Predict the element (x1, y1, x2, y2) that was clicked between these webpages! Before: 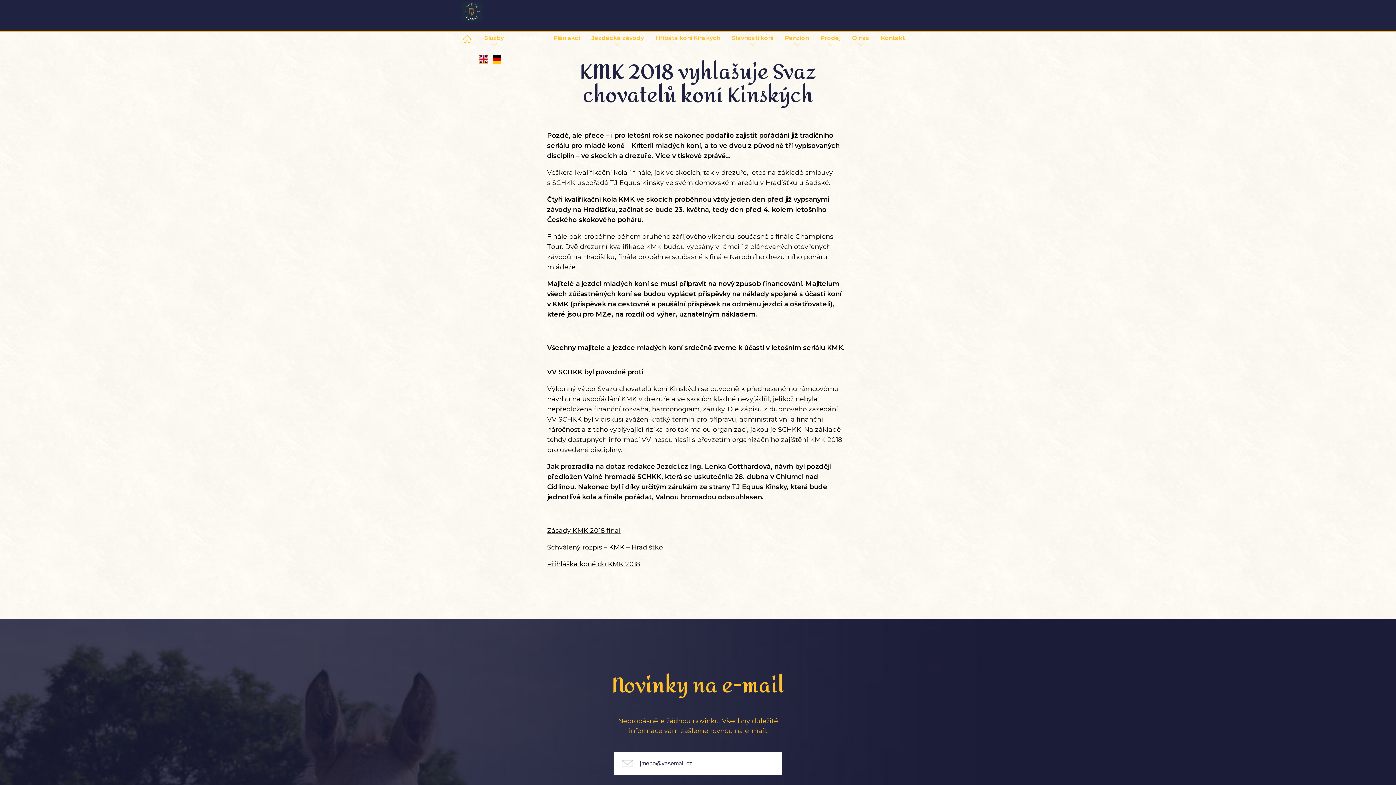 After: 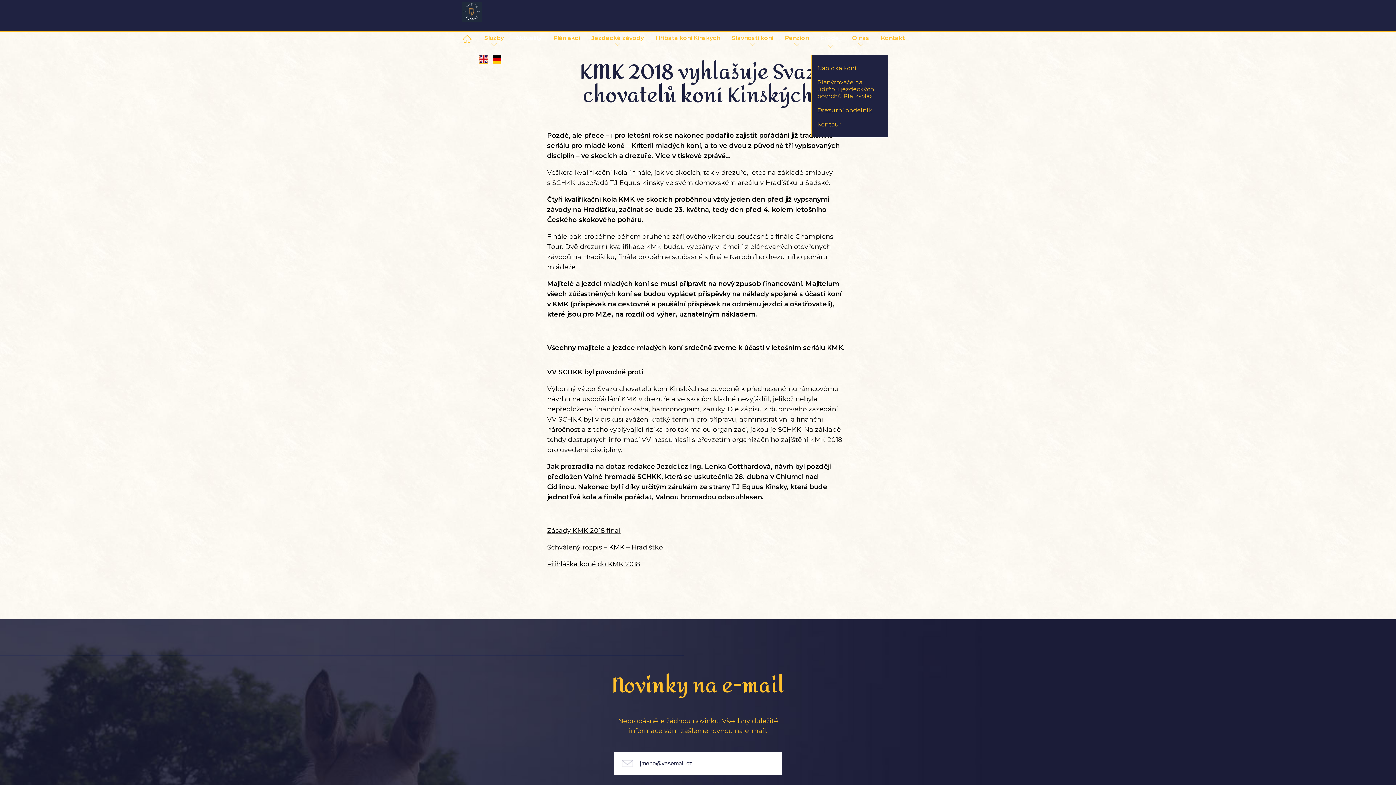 Action: bbox: (820, 34, 840, 54) label: Prodej